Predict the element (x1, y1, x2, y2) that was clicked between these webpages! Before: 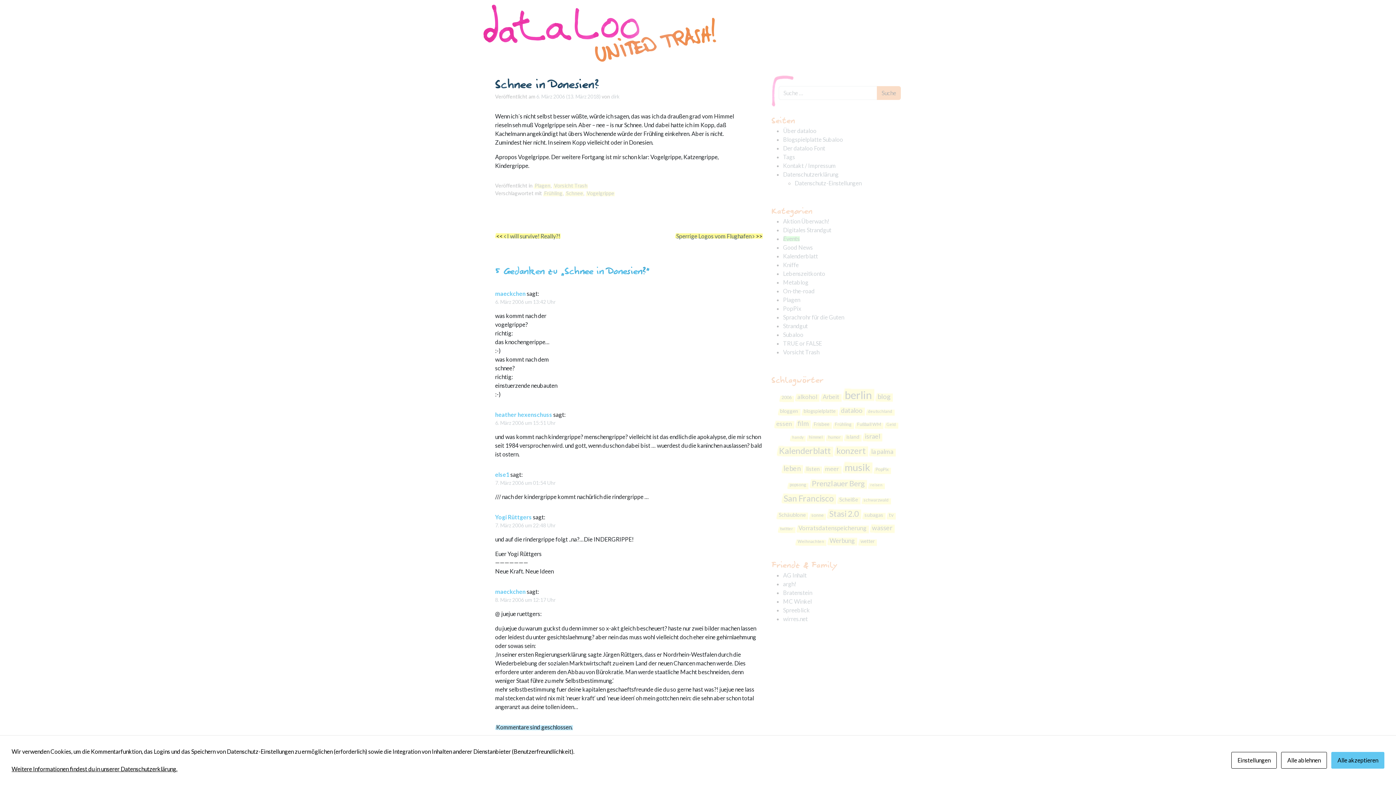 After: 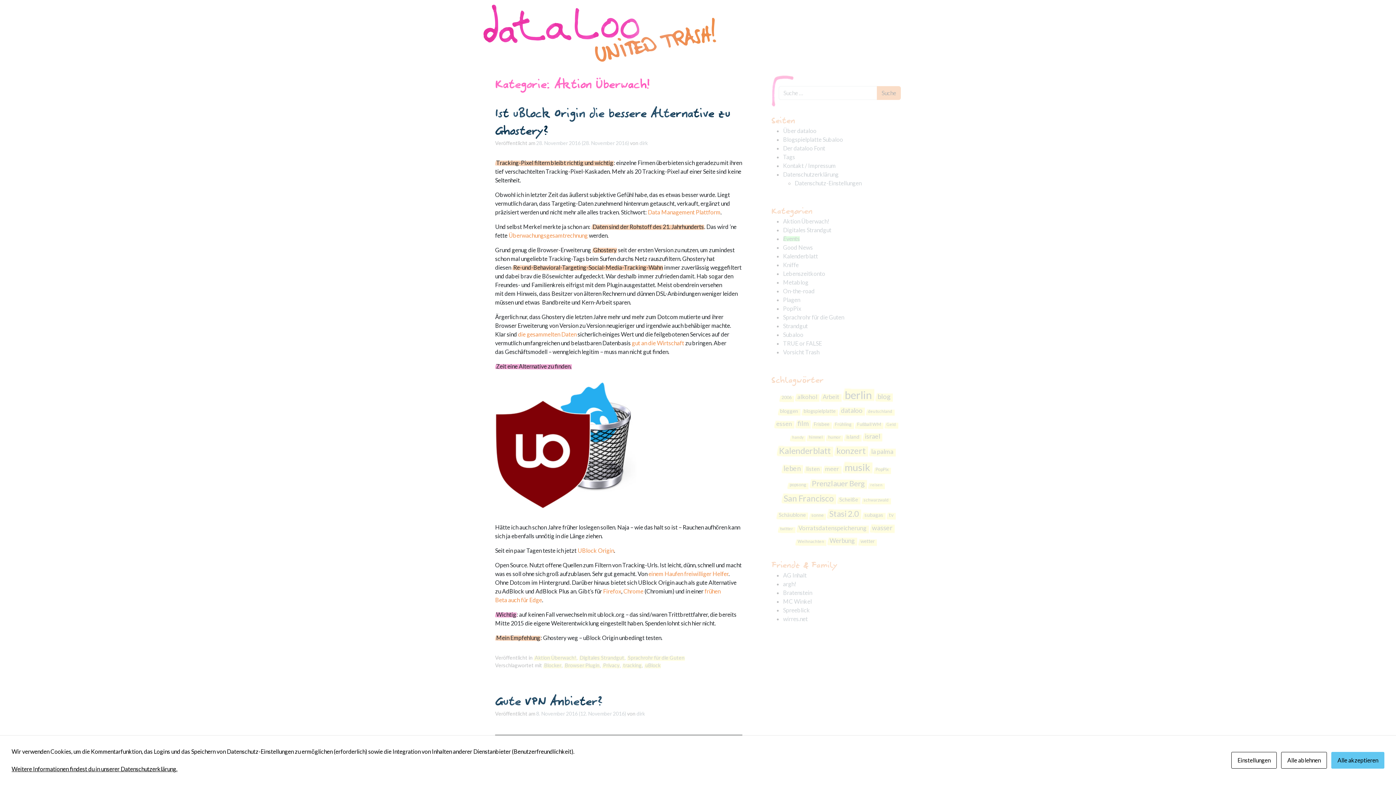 Action: label: Aktion Überwach! bbox: (783, 217, 829, 224)